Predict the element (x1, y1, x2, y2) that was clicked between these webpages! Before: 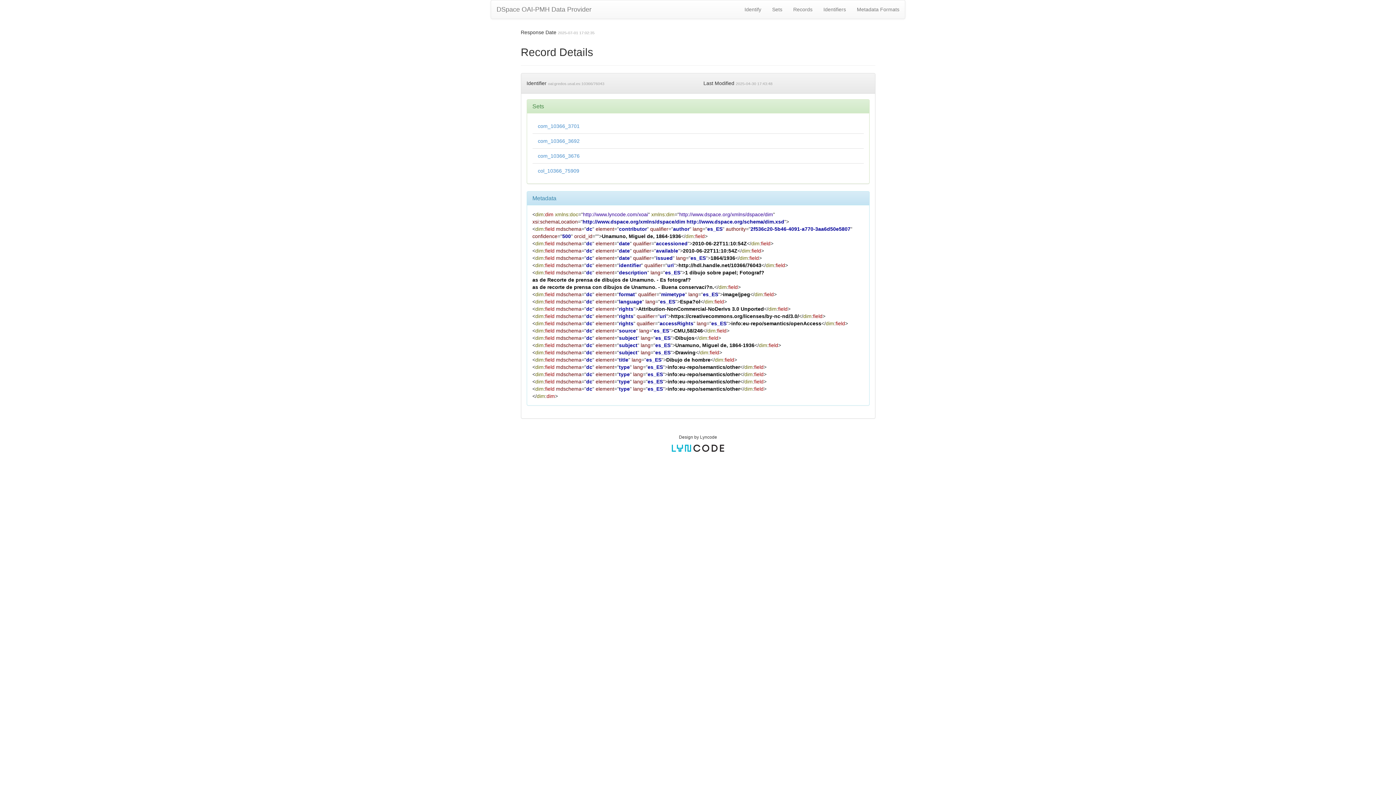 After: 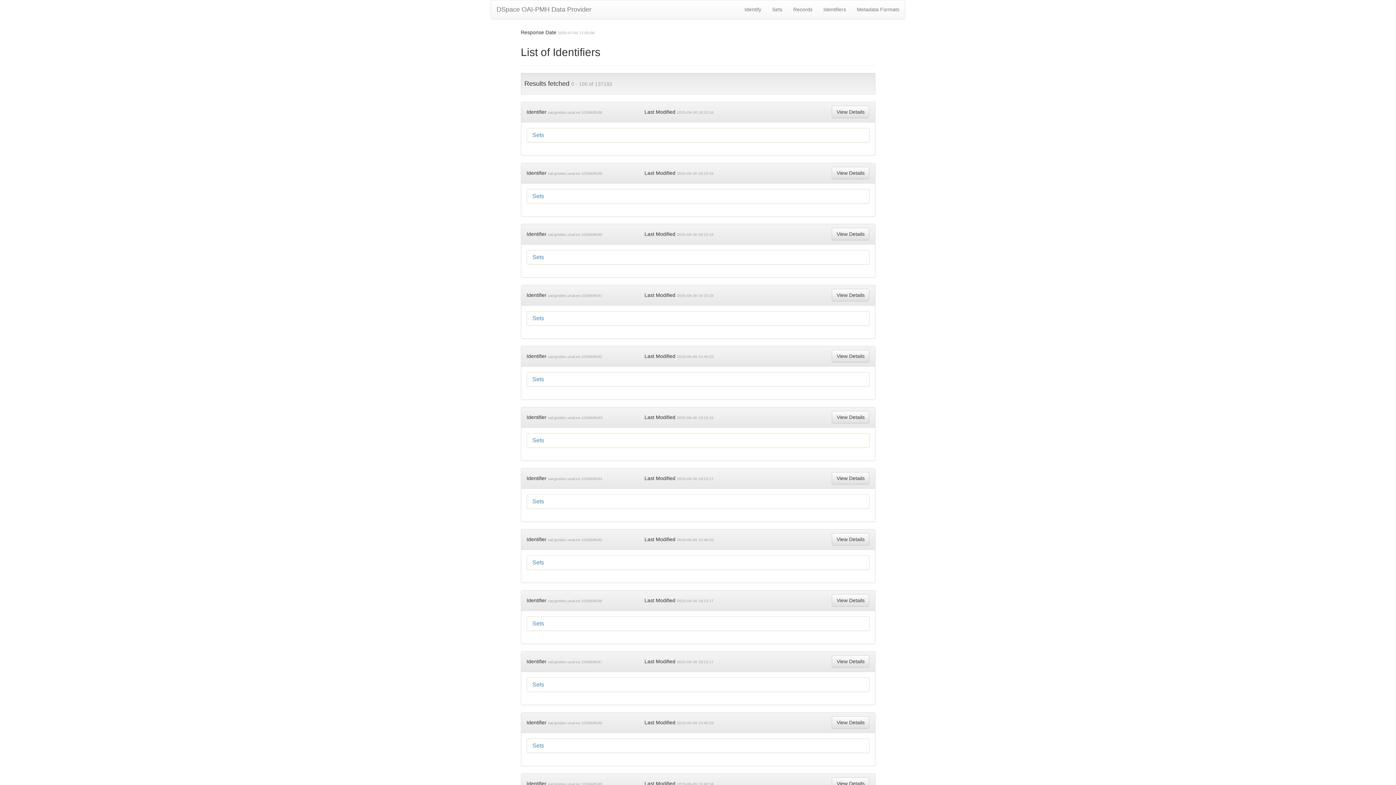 Action: label: Identifiers bbox: (818, 0, 851, 18)